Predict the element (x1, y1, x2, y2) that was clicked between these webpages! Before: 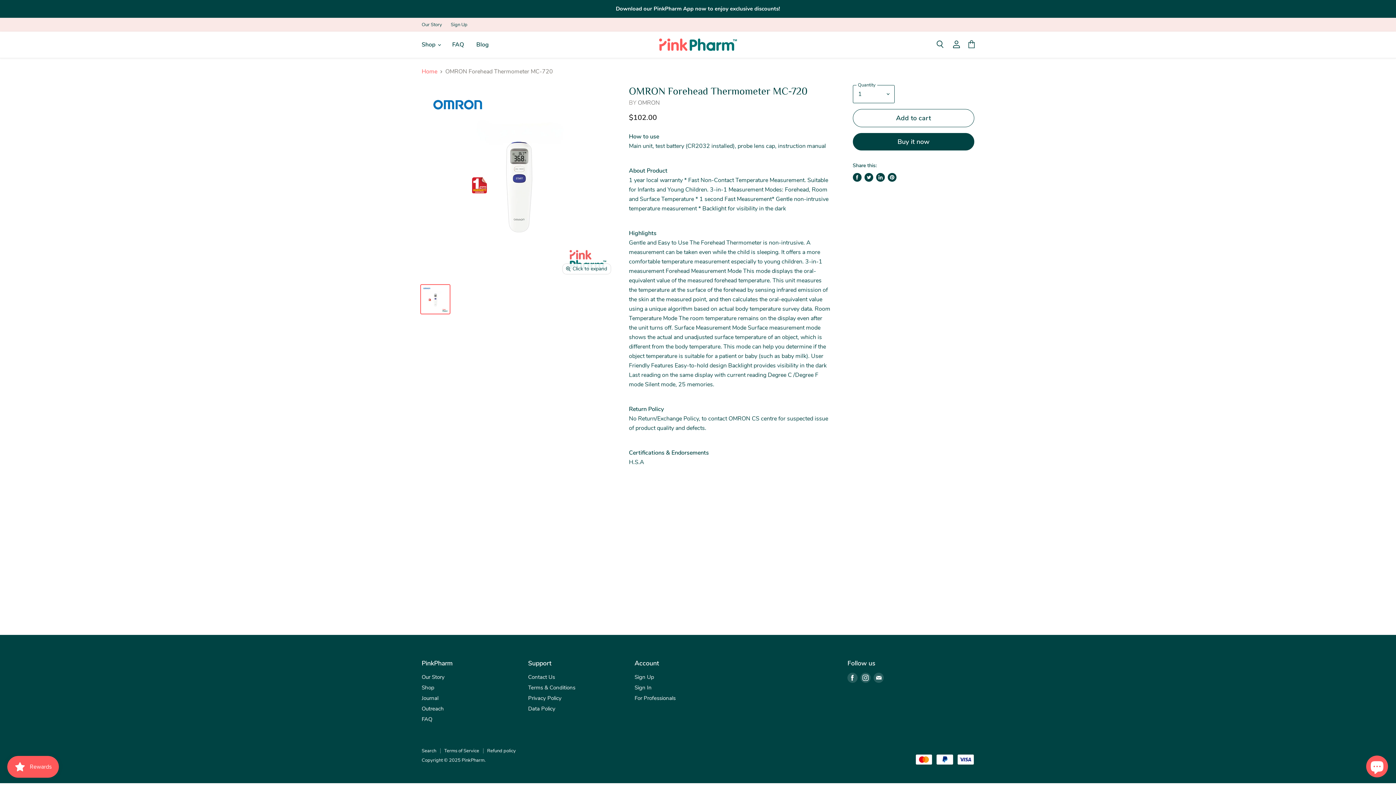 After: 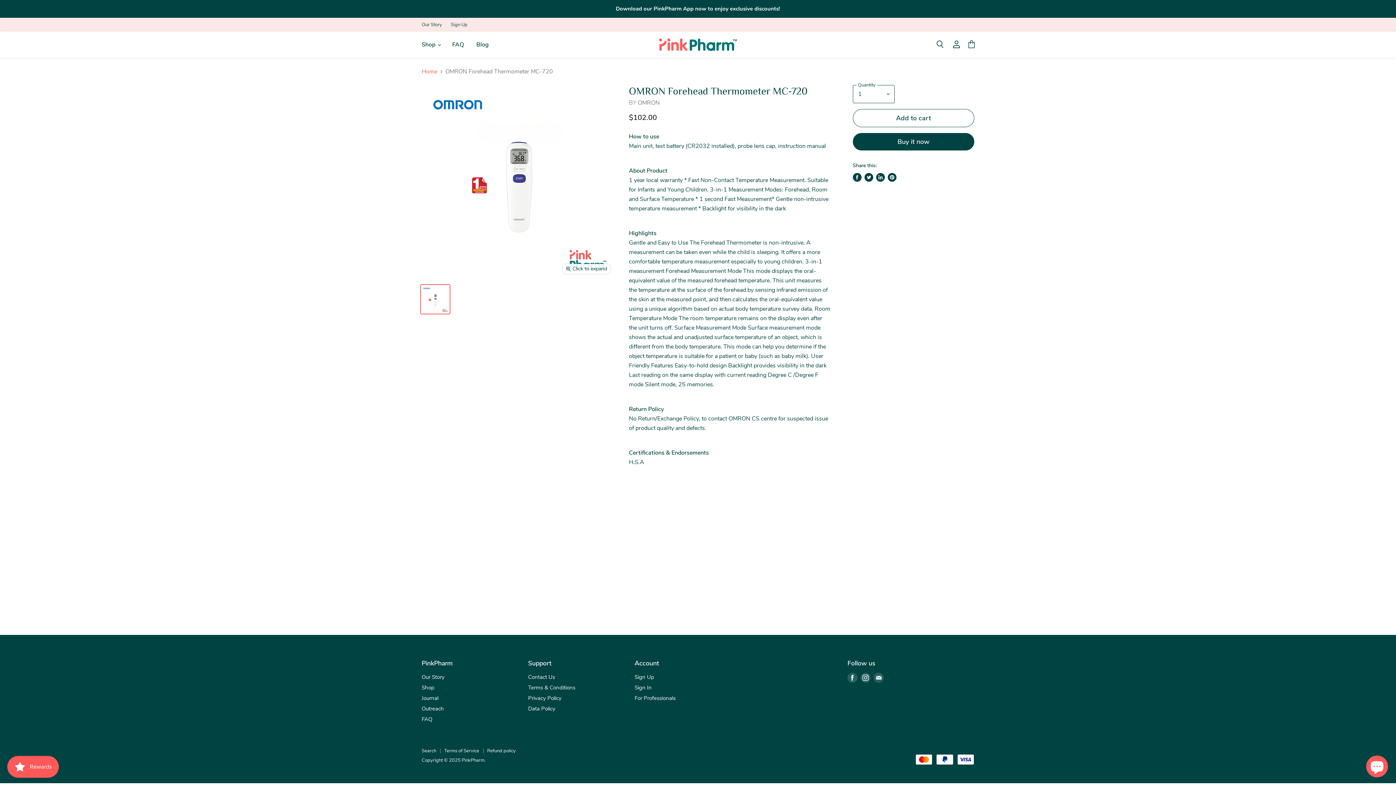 Action: bbox: (887, 173, 896, 181) label: Pin on Pinterest